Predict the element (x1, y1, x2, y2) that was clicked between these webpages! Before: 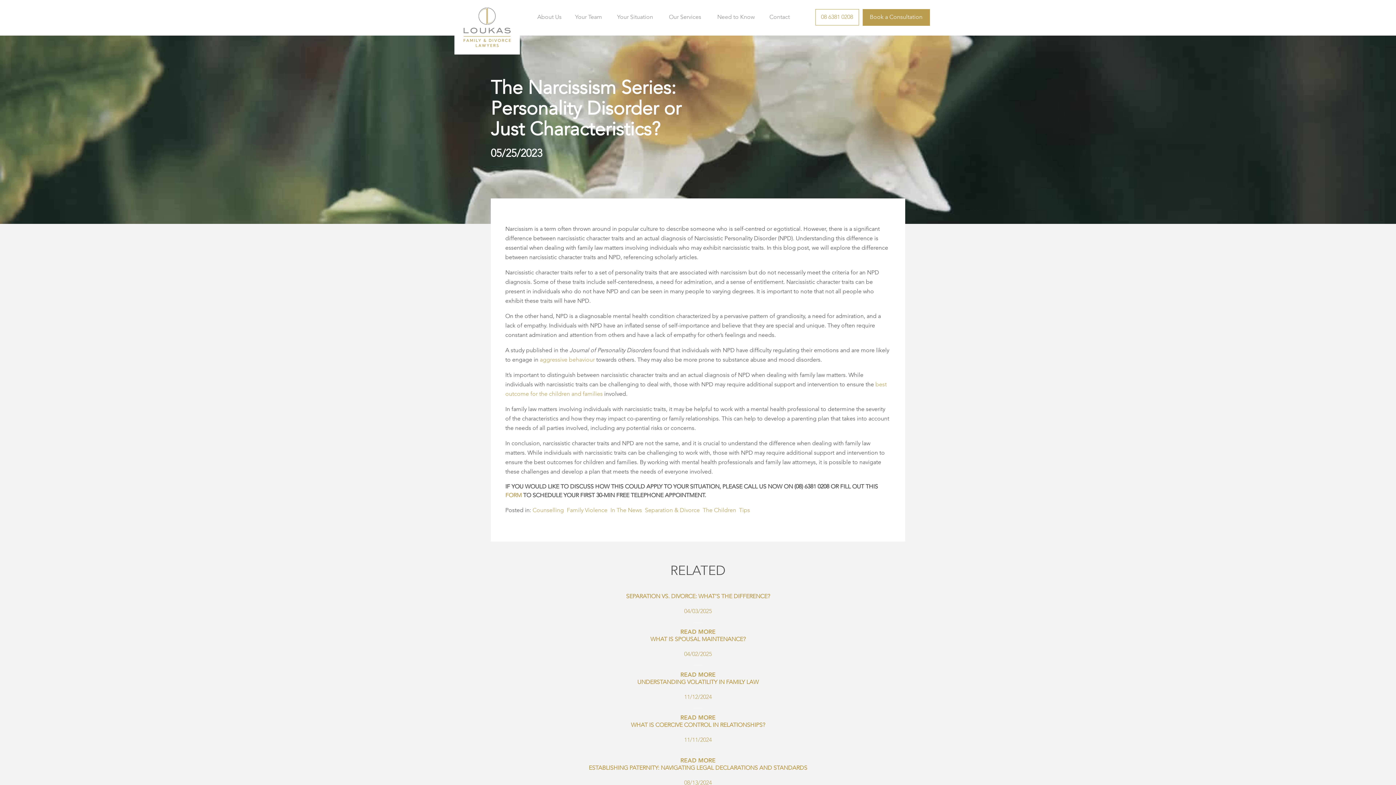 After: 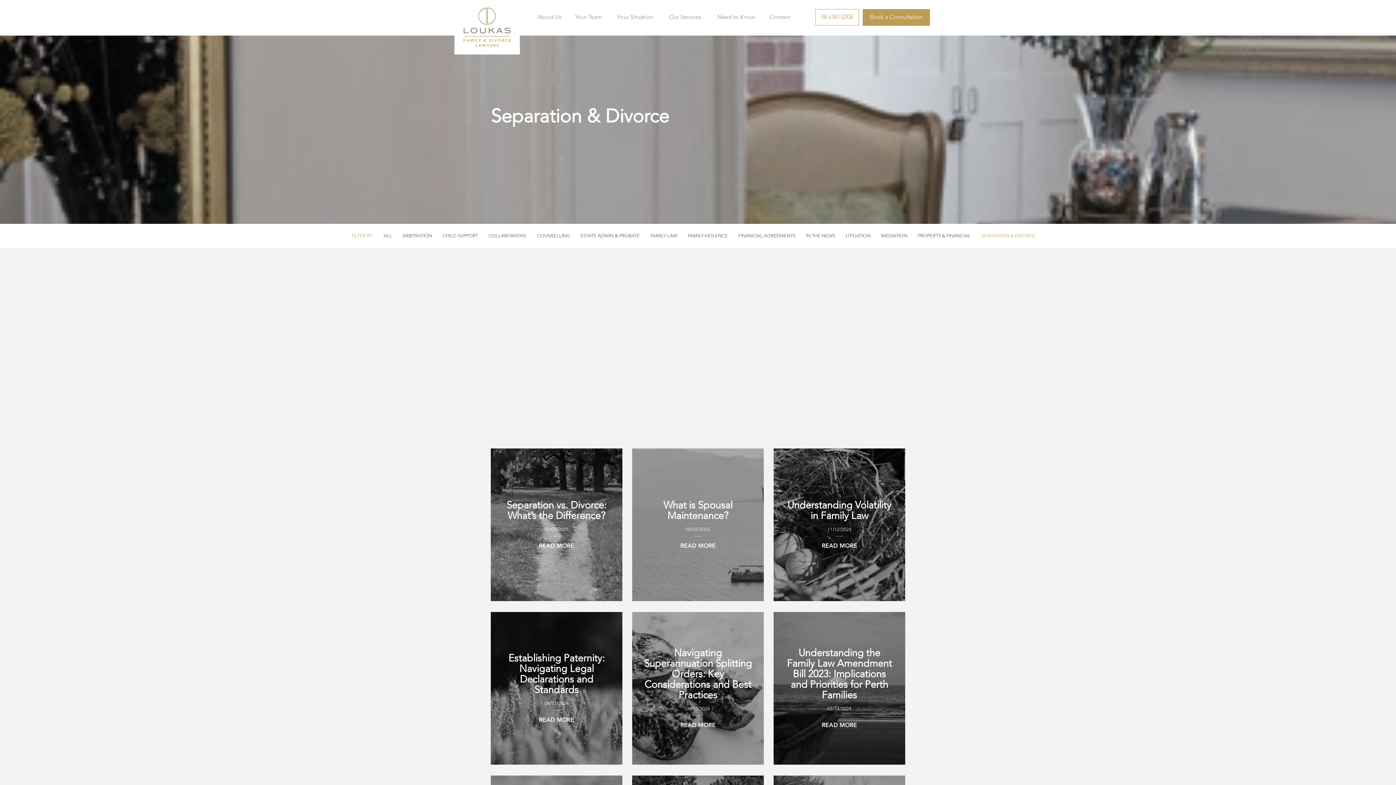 Action: label: Separation & Divorce bbox: (645, 508, 700, 513)